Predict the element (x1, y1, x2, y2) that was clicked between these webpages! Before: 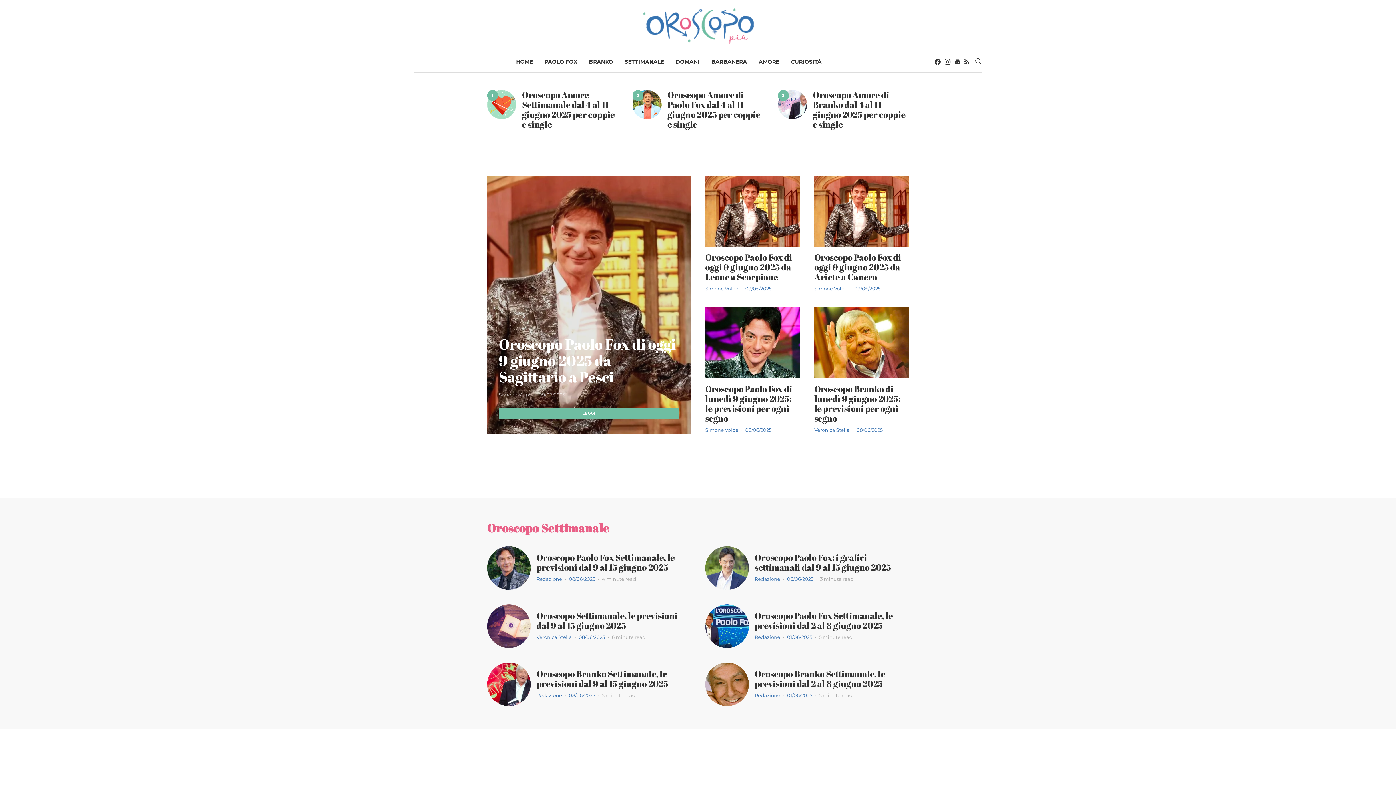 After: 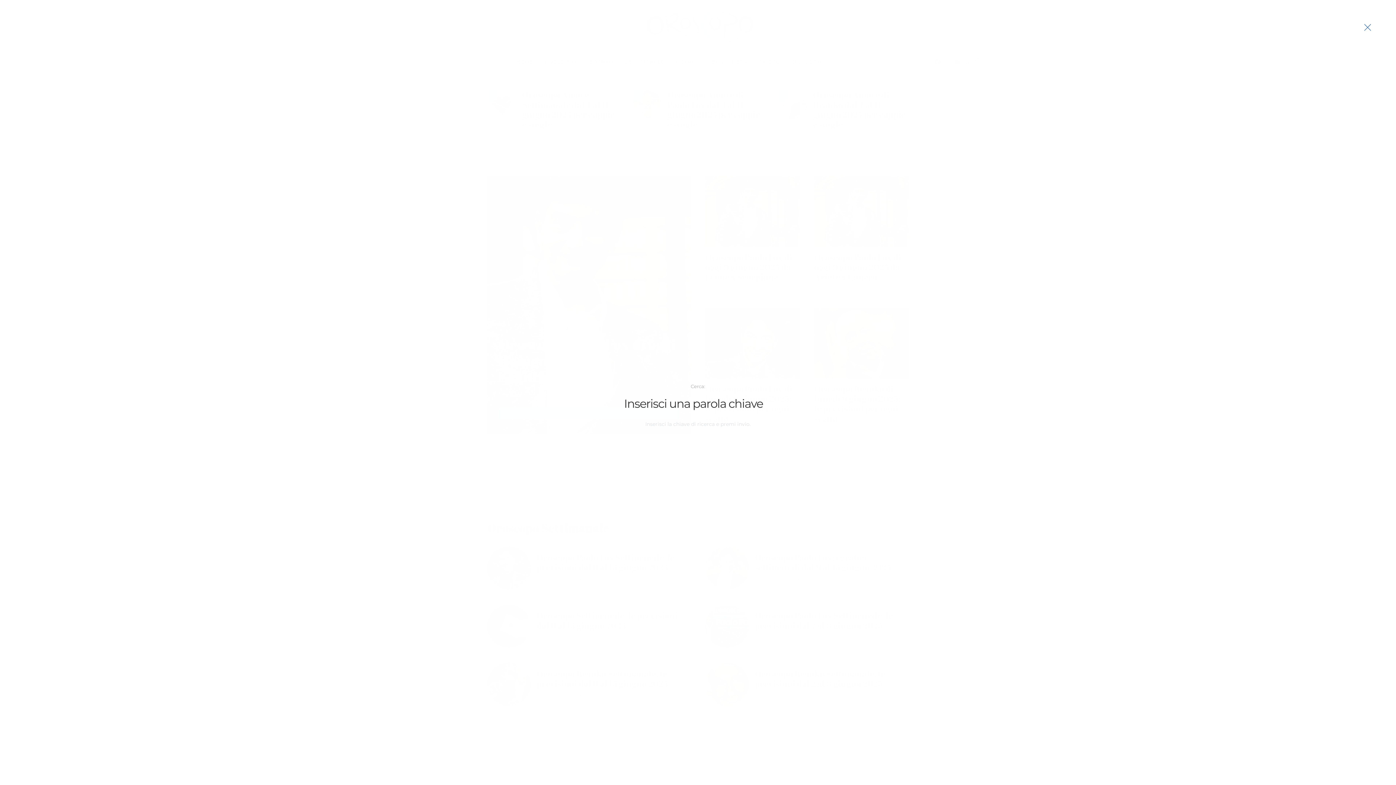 Action: bbox: (975, 54, 981, 69)